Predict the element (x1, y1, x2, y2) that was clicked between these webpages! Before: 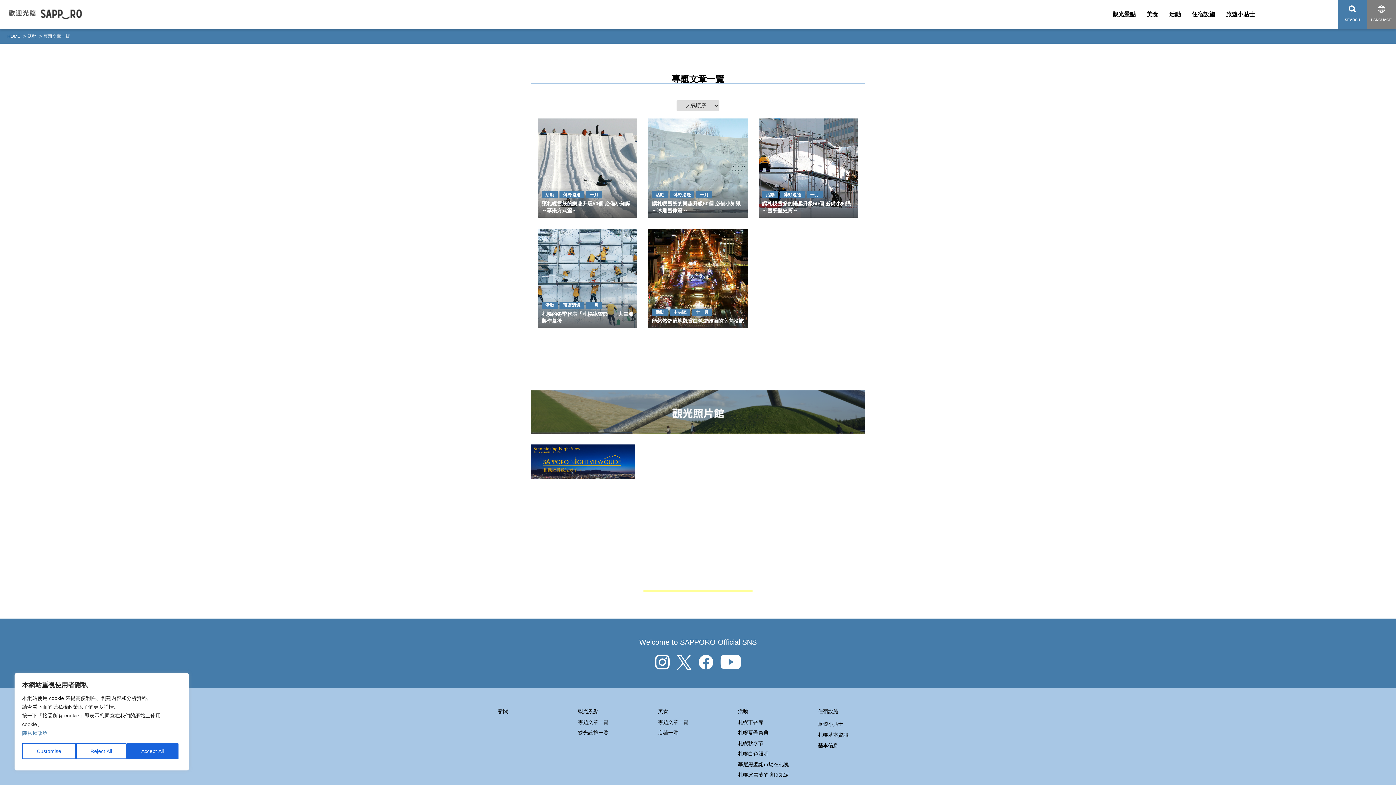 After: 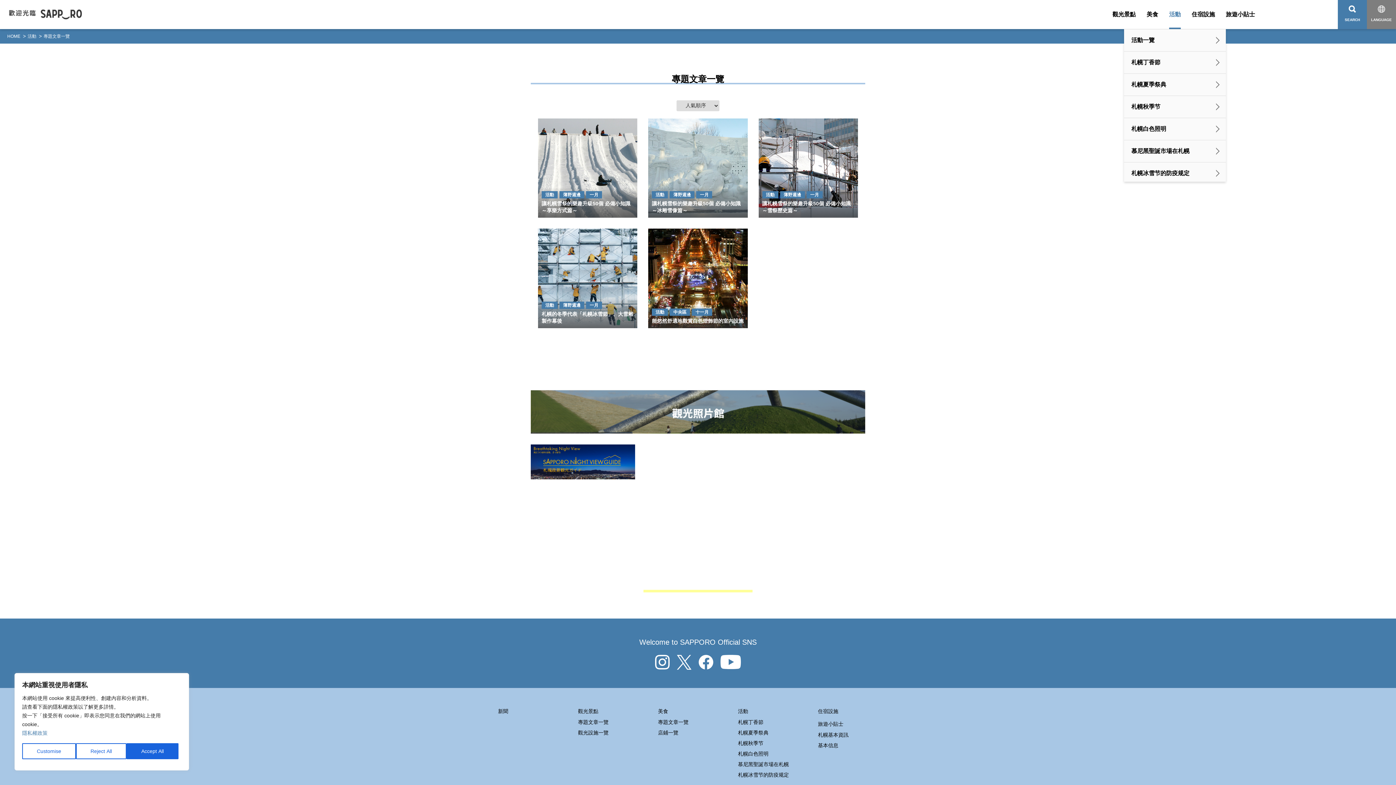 Action: label: 活動 bbox: (1169, 0, 1181, 29)